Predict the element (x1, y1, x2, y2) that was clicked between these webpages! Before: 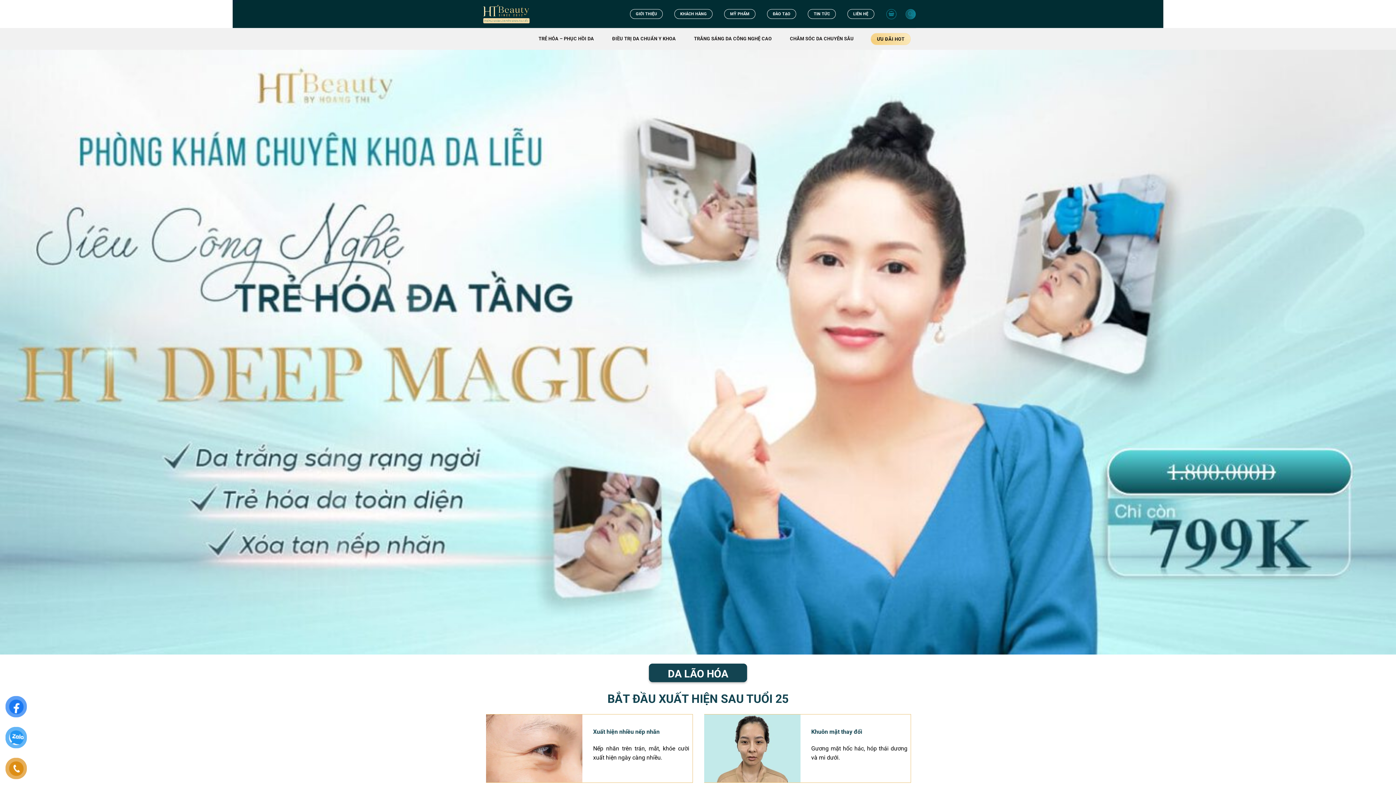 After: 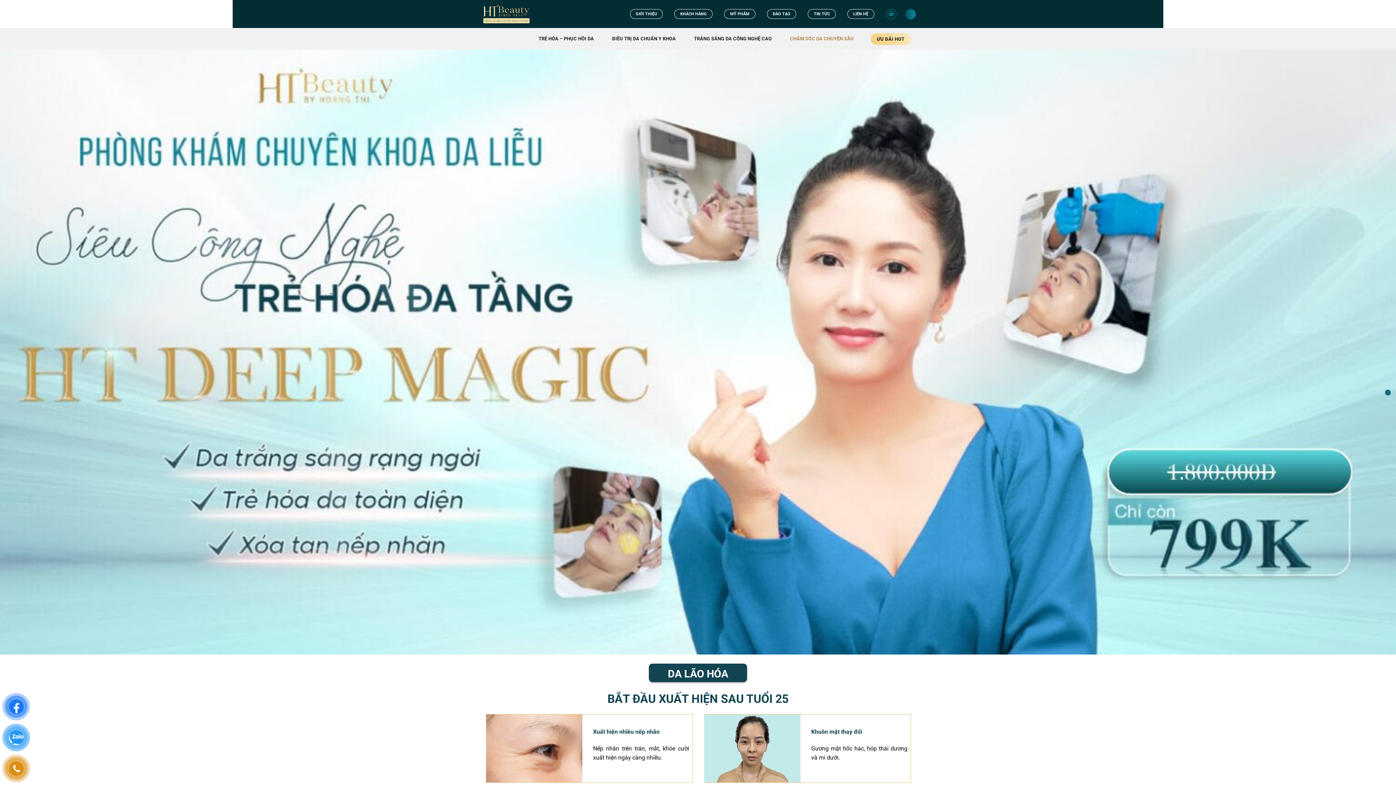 Action: bbox: (784, 33, 859, 44) label: CHĂM SÓC DA CHUYÊN SÂU